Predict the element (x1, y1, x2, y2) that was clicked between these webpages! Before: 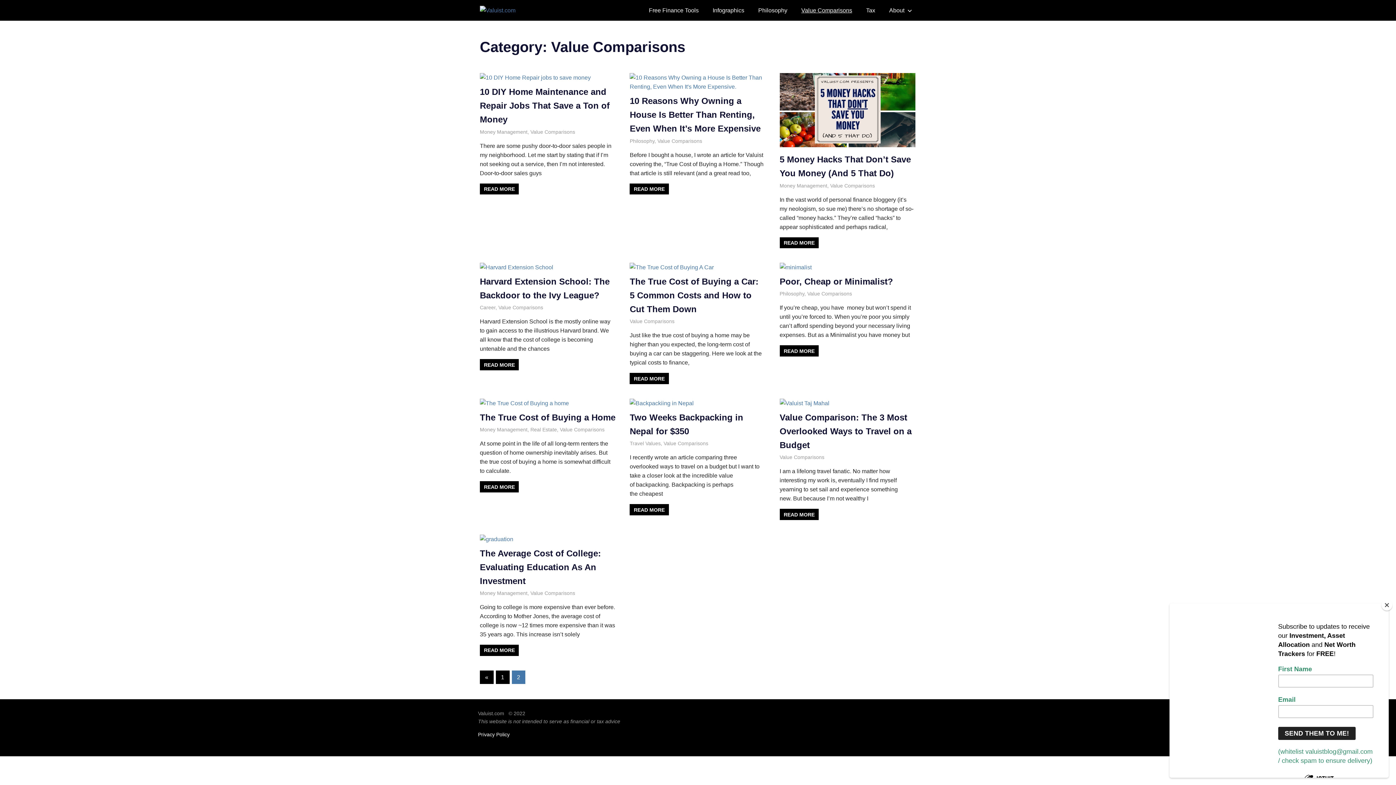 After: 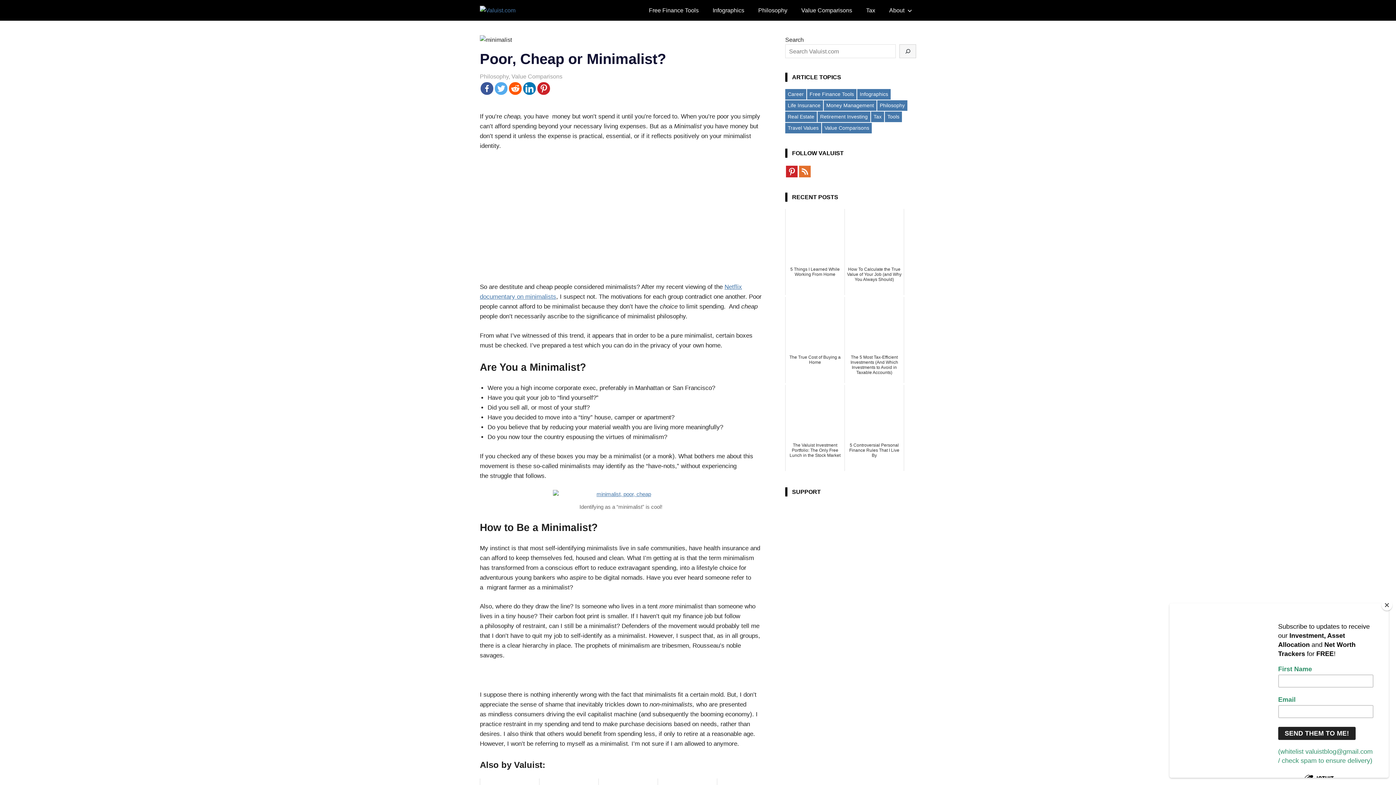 Action: bbox: (779, 276, 893, 286) label: Poor, Cheap or Minimalist?